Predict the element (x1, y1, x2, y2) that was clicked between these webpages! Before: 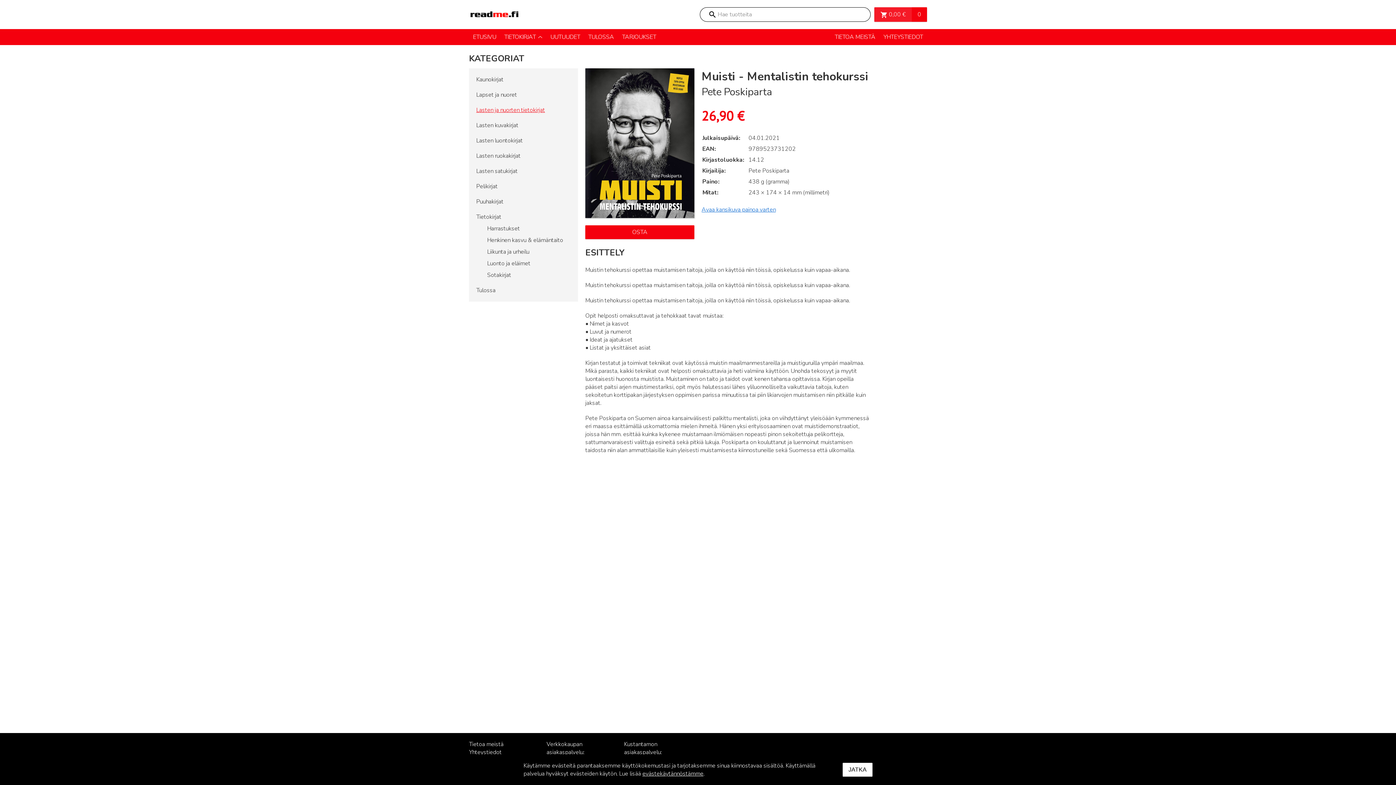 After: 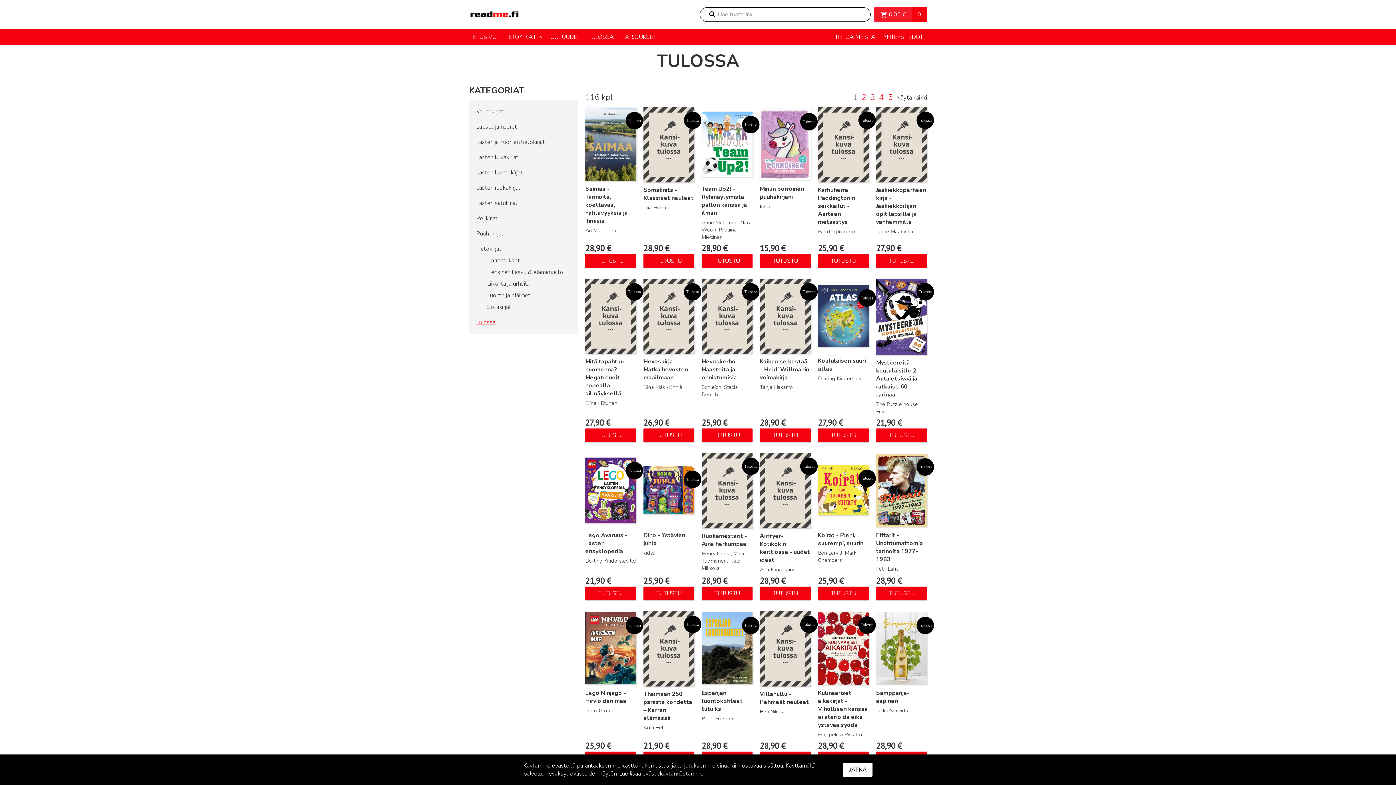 Action: label: TULOSSA bbox: (584, 29, 618, 45)